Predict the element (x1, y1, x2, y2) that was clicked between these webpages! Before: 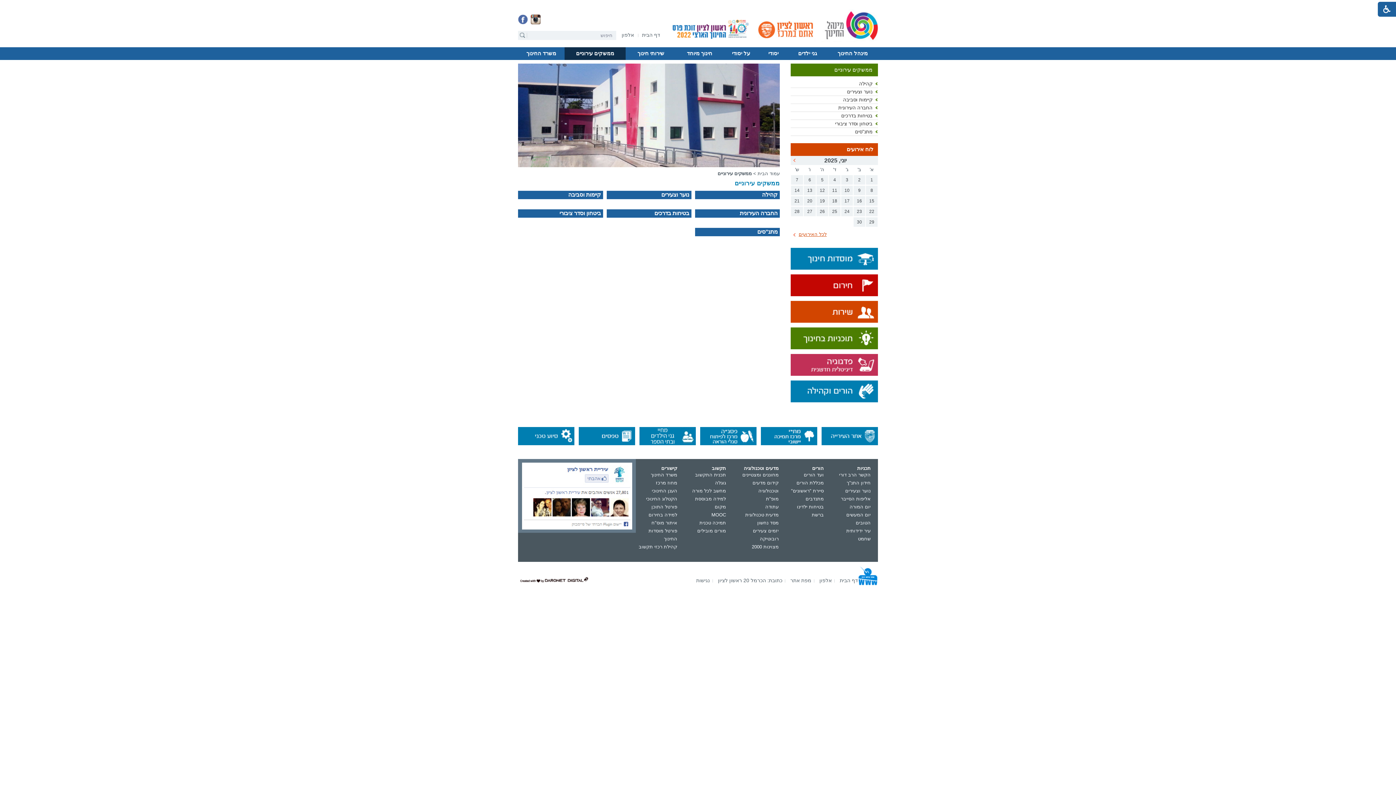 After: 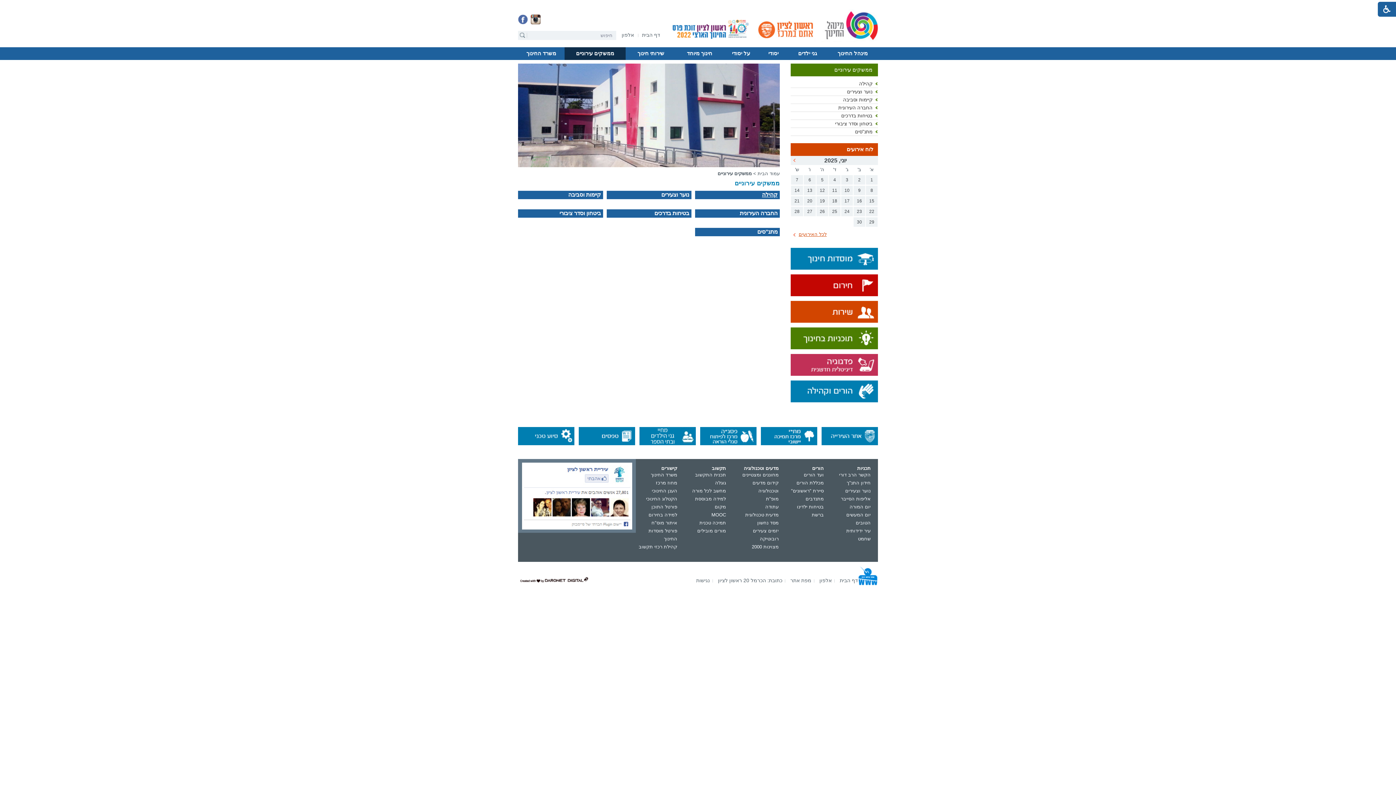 Action: label:  נפתח בחלון חדש bbox: (762, 191, 777, 197)